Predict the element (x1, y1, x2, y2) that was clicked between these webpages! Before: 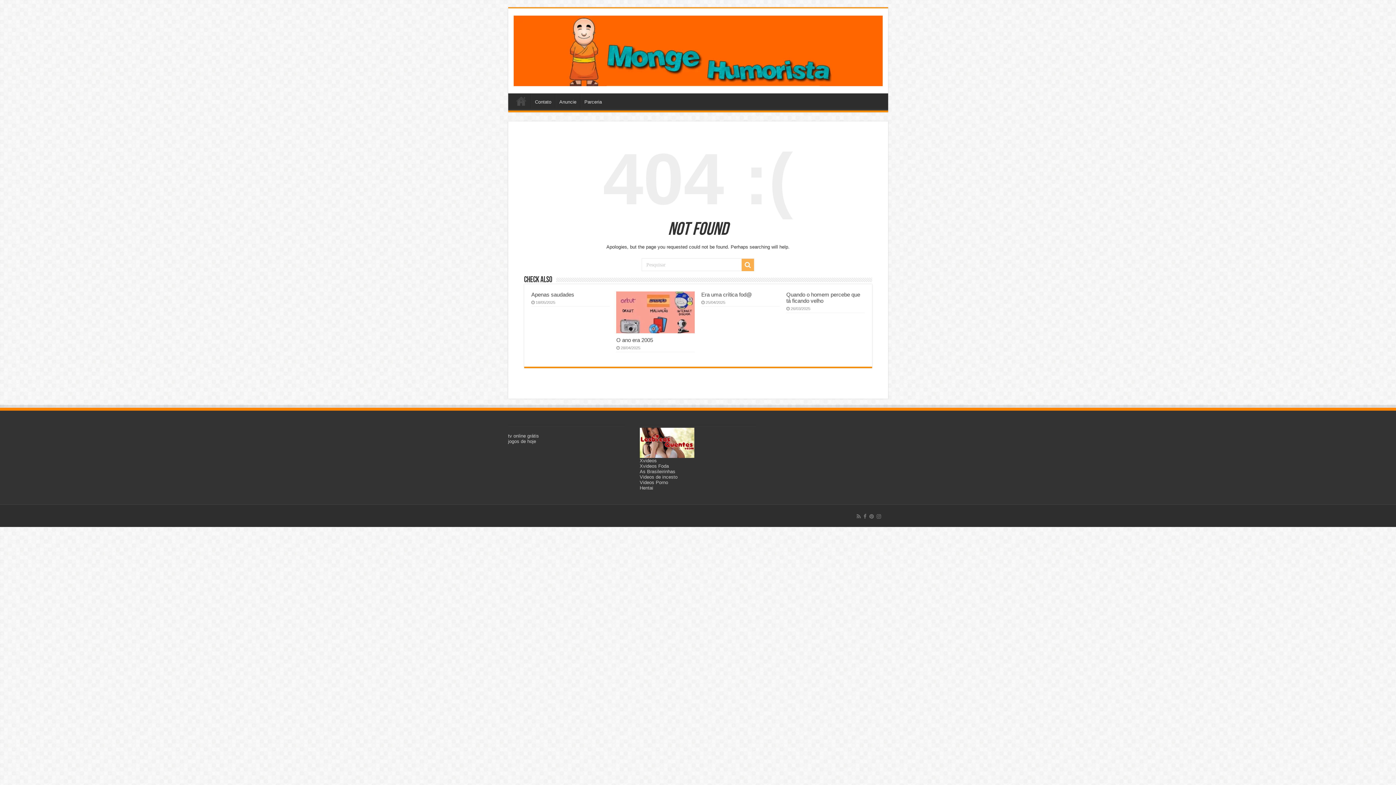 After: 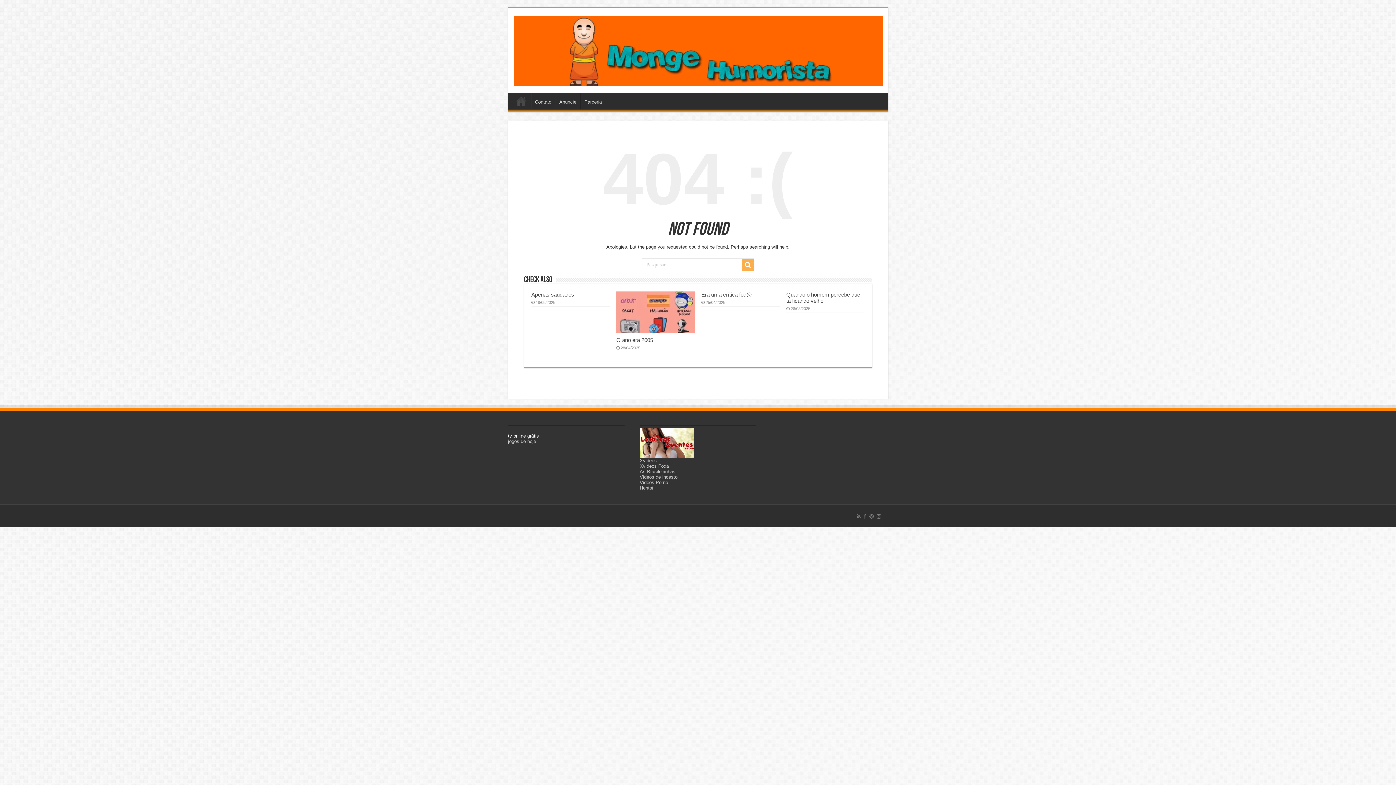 Action: bbox: (508, 433, 539, 438) label: tv online grátis